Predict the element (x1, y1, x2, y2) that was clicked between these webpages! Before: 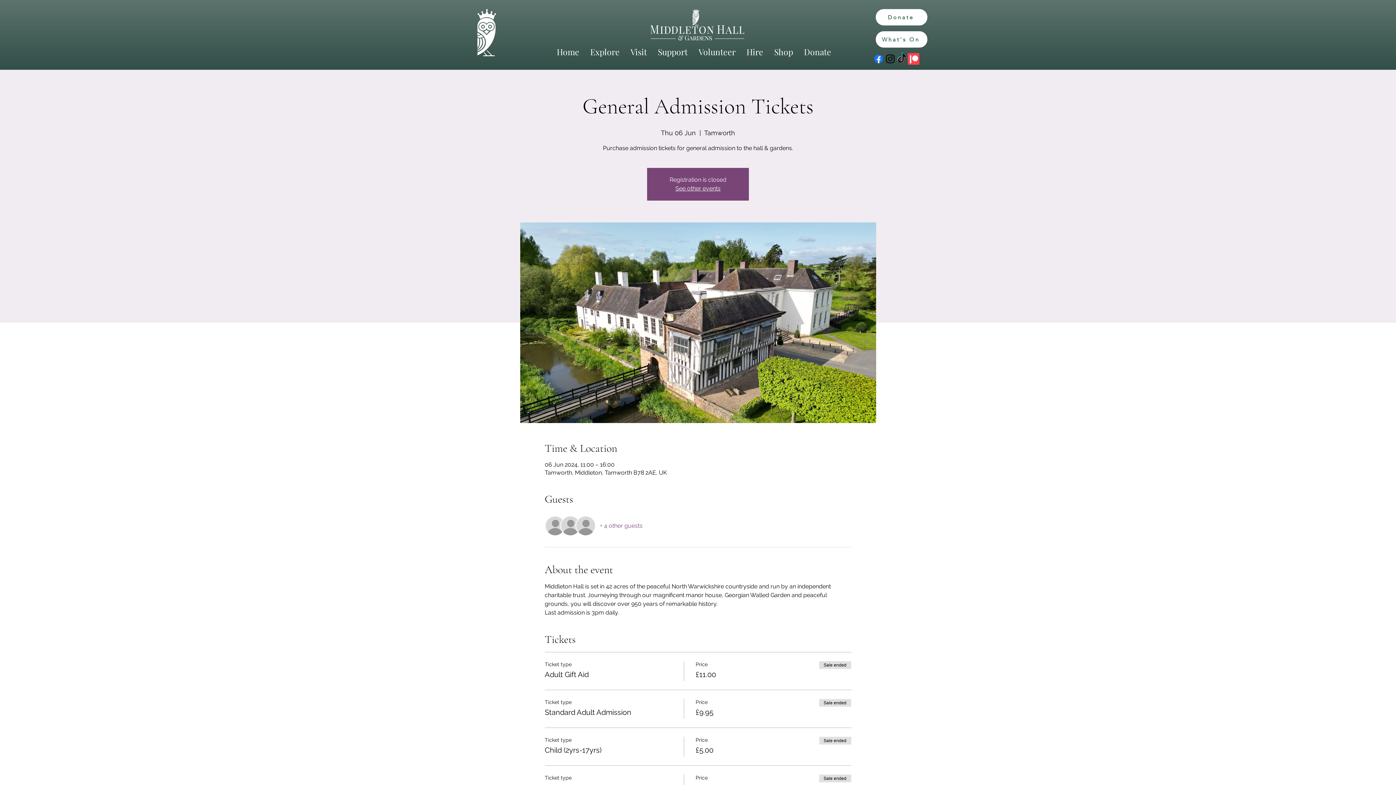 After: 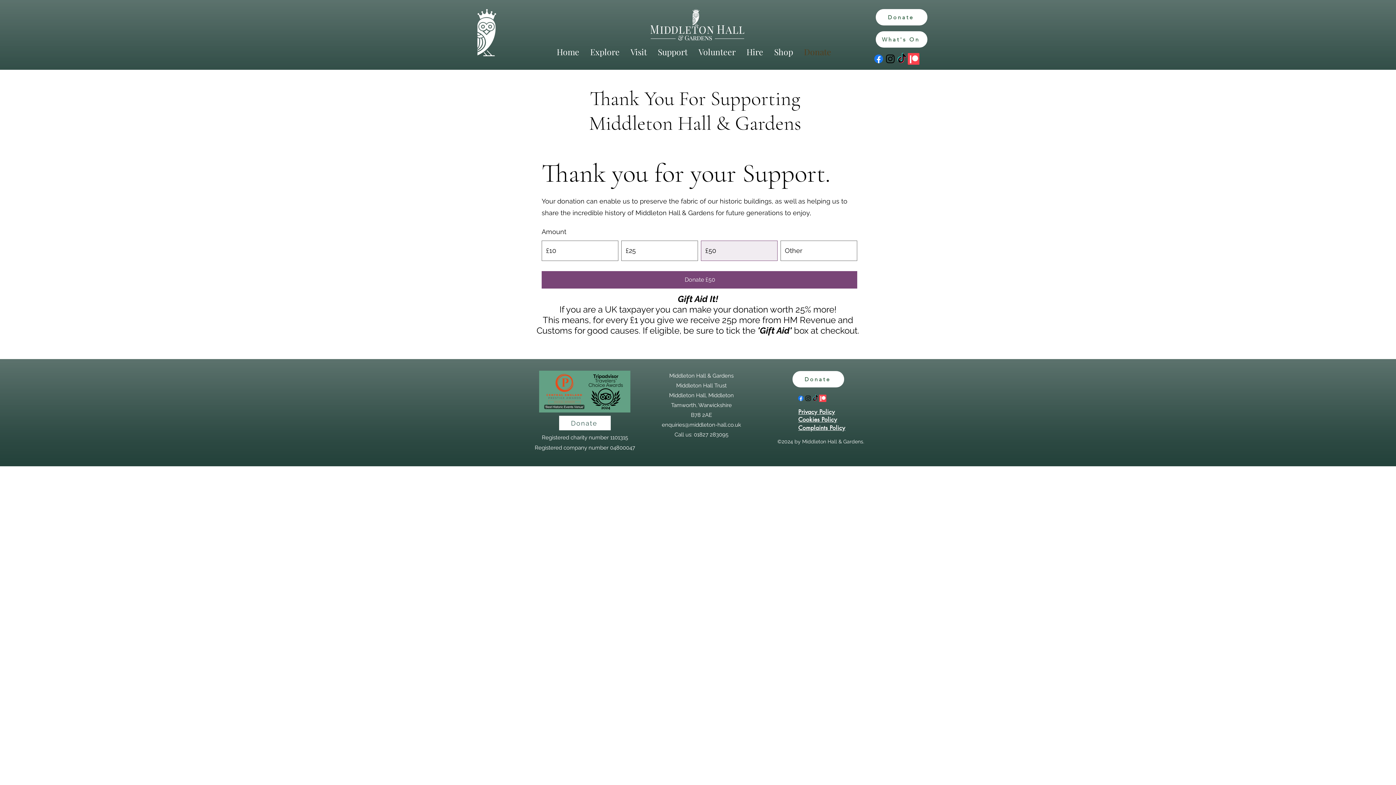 Action: label: Donate bbox: (876, 9, 927, 25)